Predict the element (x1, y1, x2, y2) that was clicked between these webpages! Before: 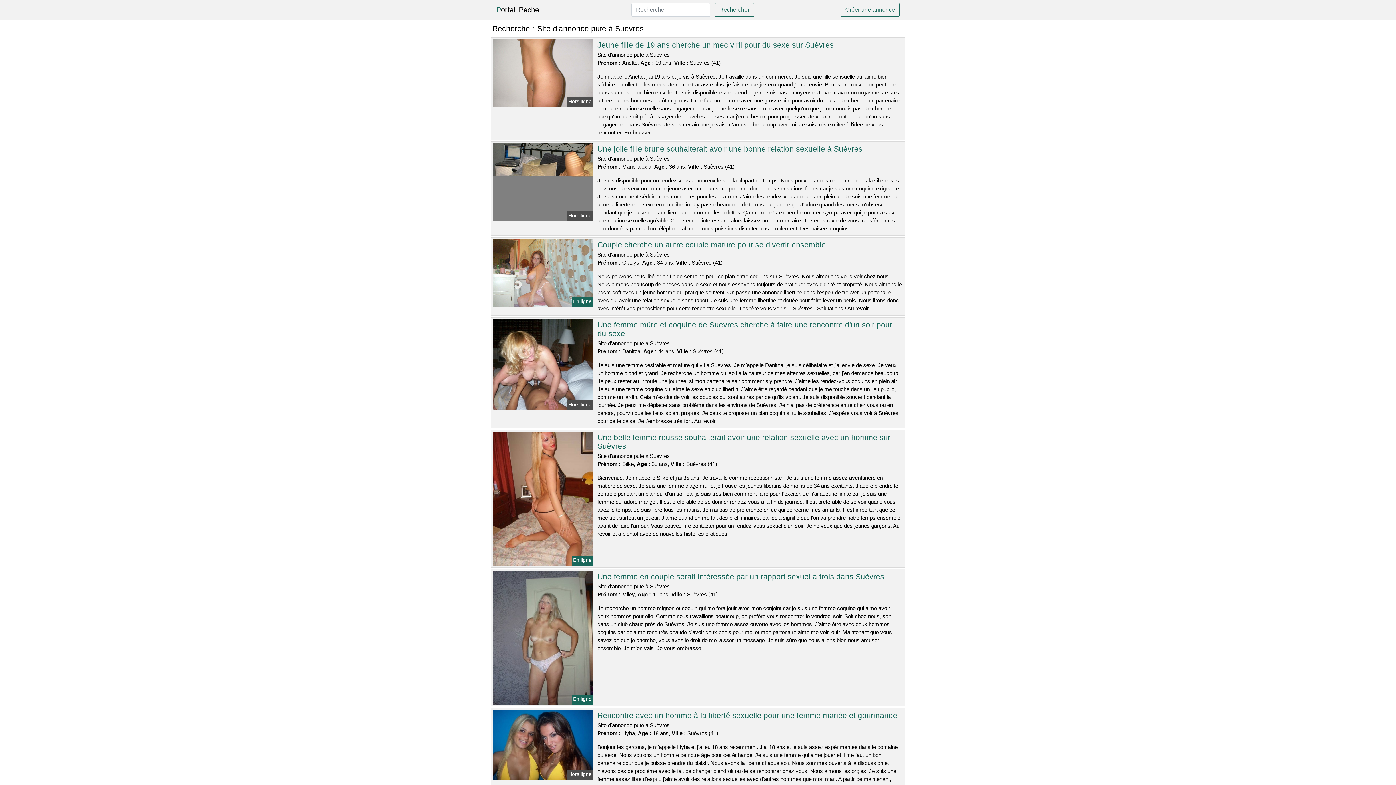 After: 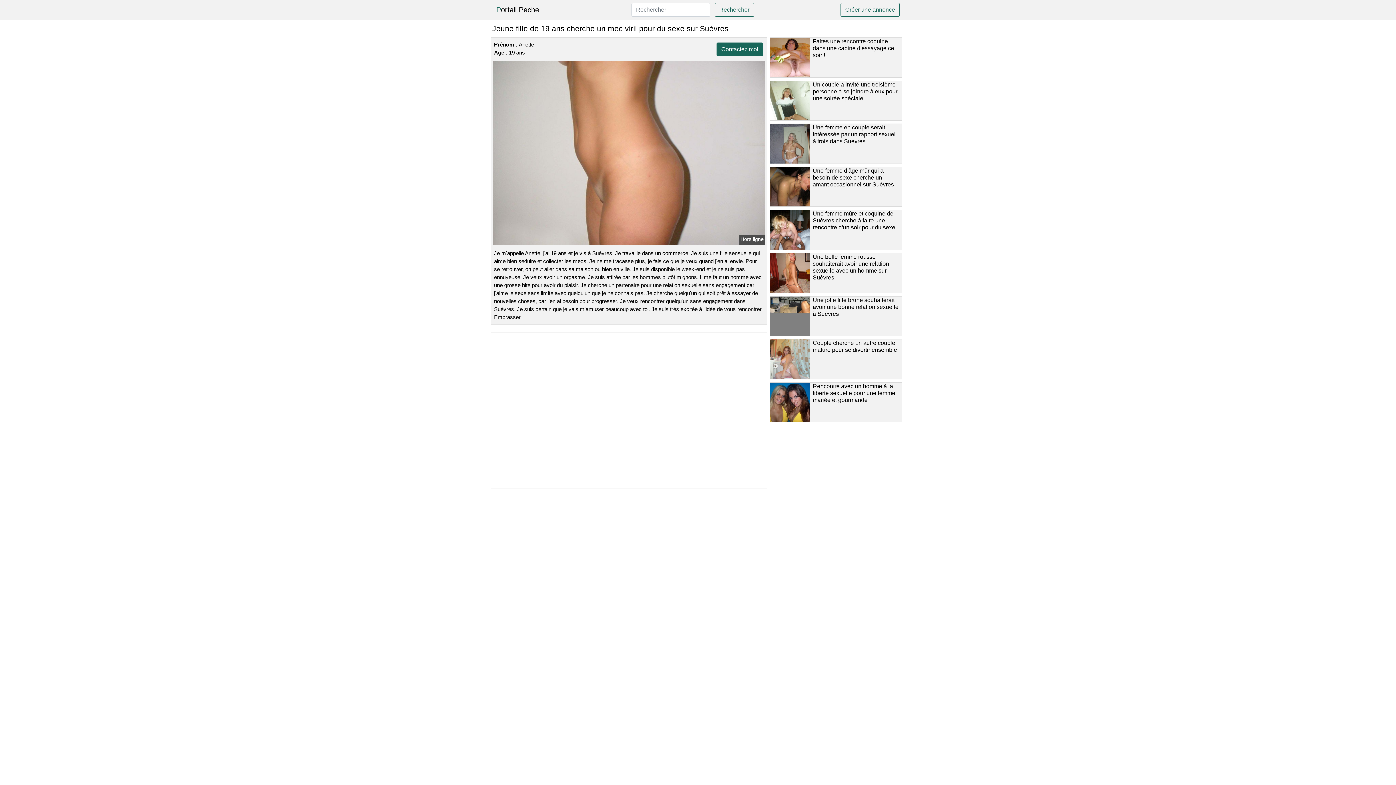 Action: label: Jeune fille de 19 ans cherche un mec viril pour du sexe sur Suèvres bbox: (597, 40, 834, 49)